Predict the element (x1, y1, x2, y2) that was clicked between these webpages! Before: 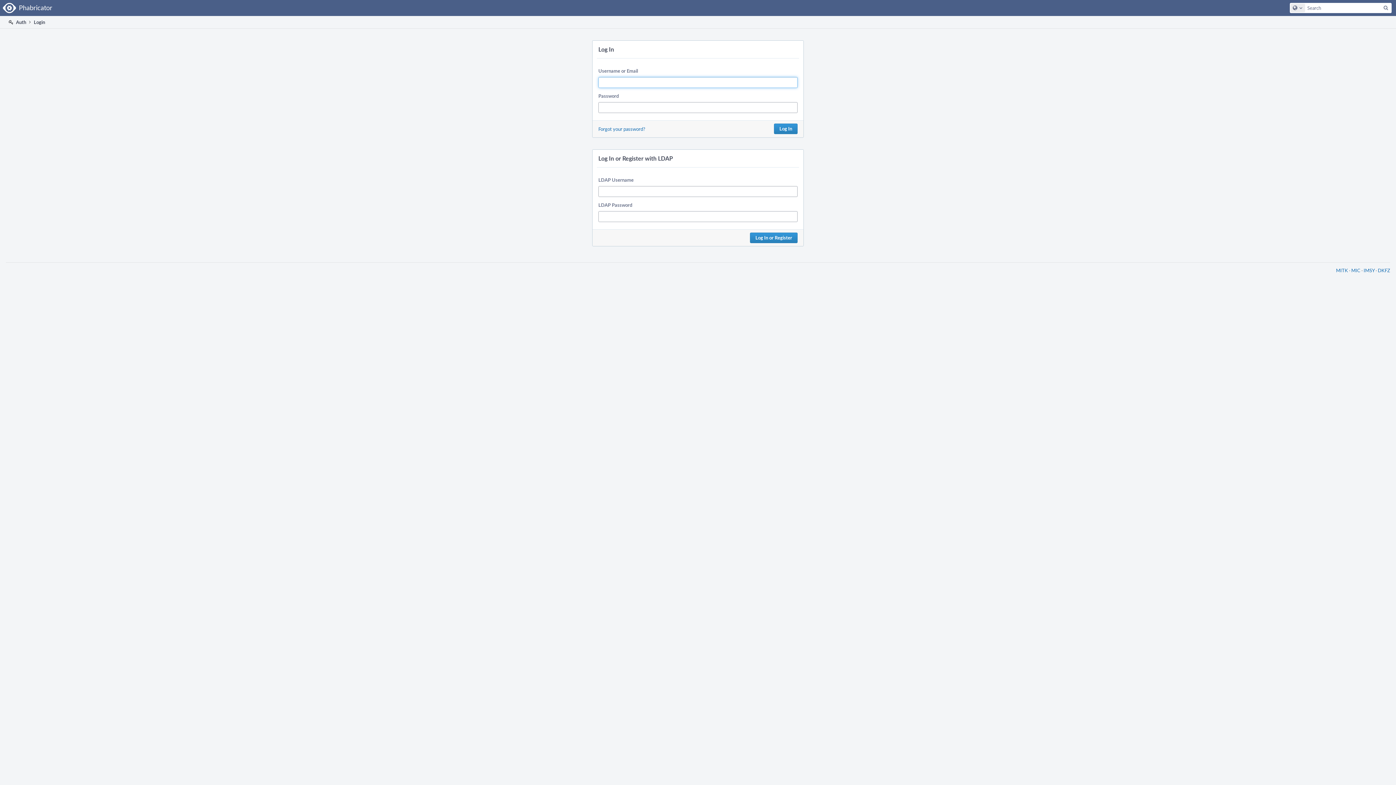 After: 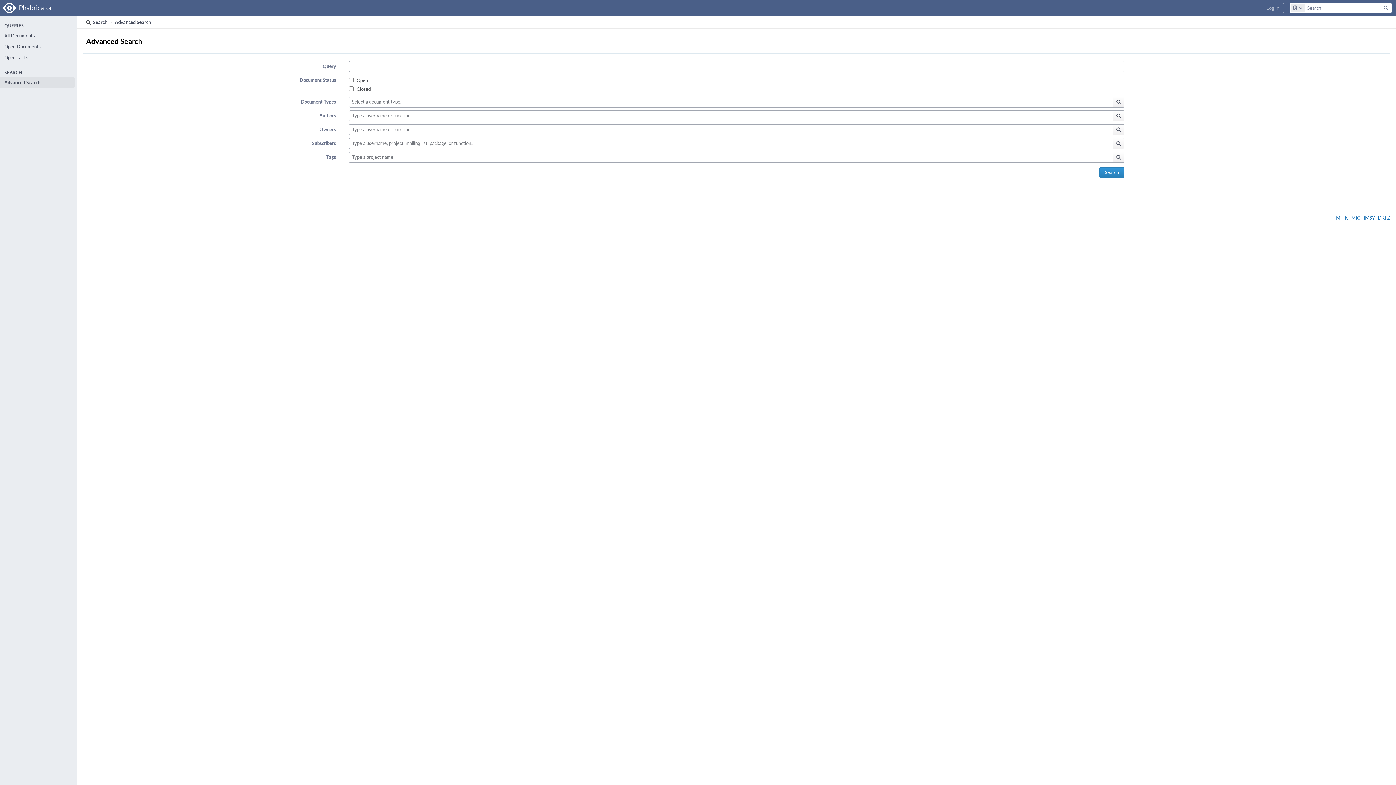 Action: bbox: (1381, 3, 1391, 12) label: Search